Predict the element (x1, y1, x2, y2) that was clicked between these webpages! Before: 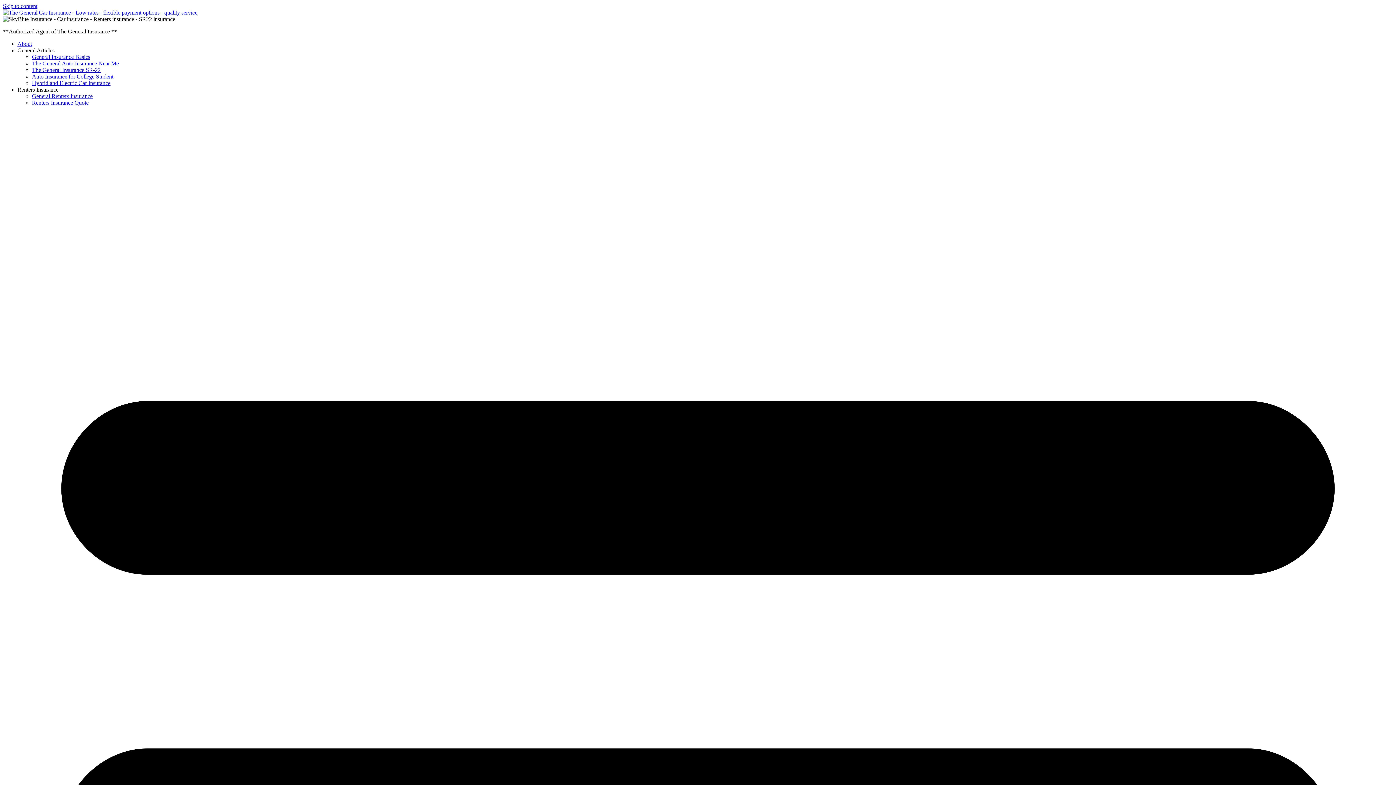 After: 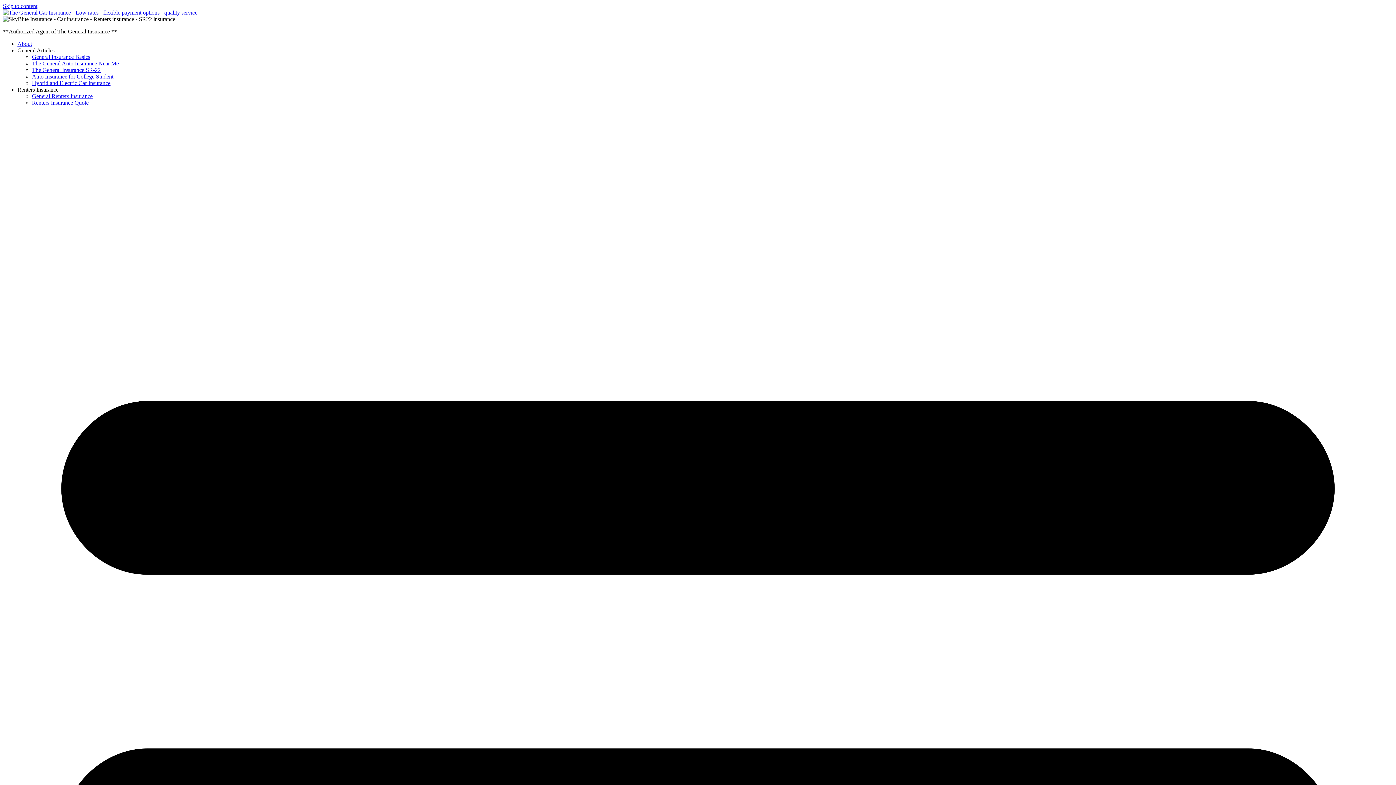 Action: label: About bbox: (17, 40, 32, 46)